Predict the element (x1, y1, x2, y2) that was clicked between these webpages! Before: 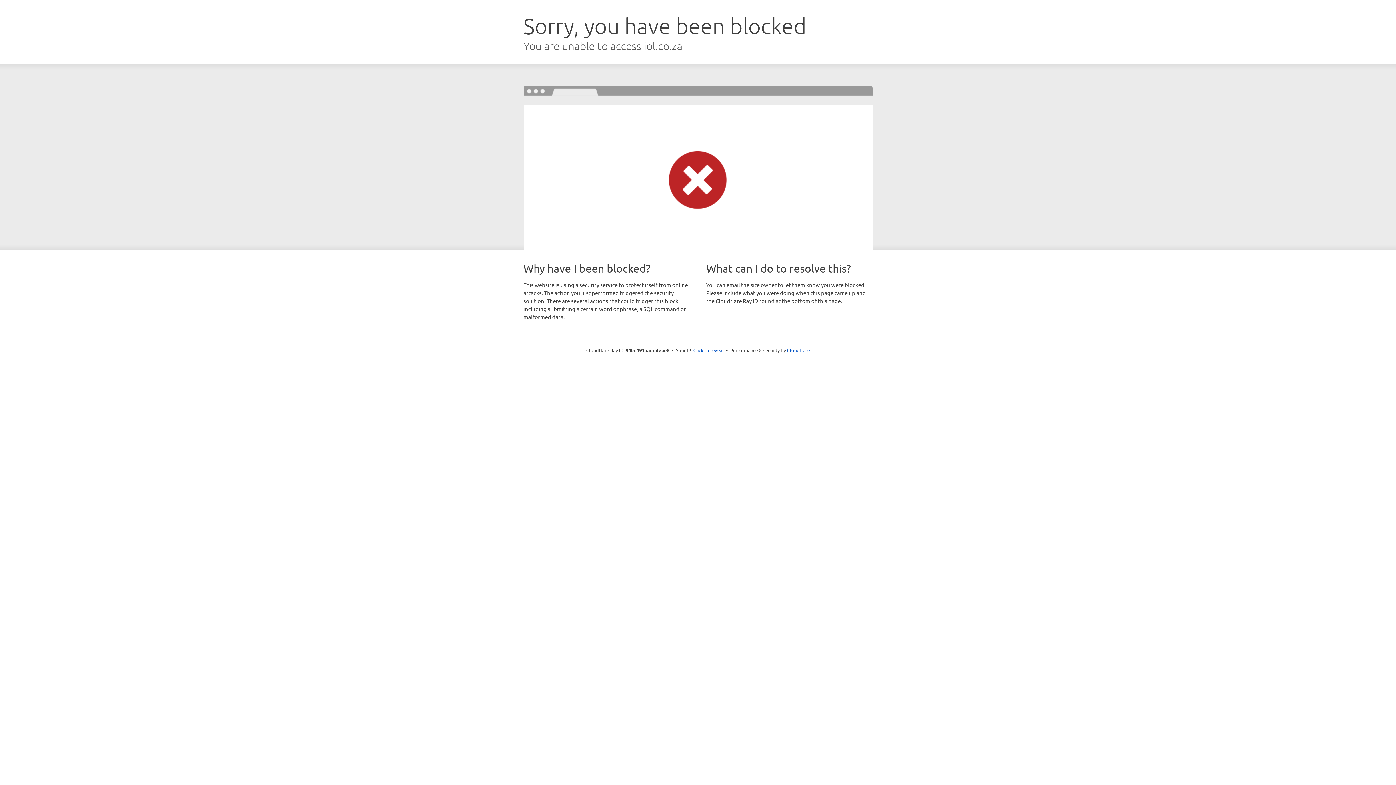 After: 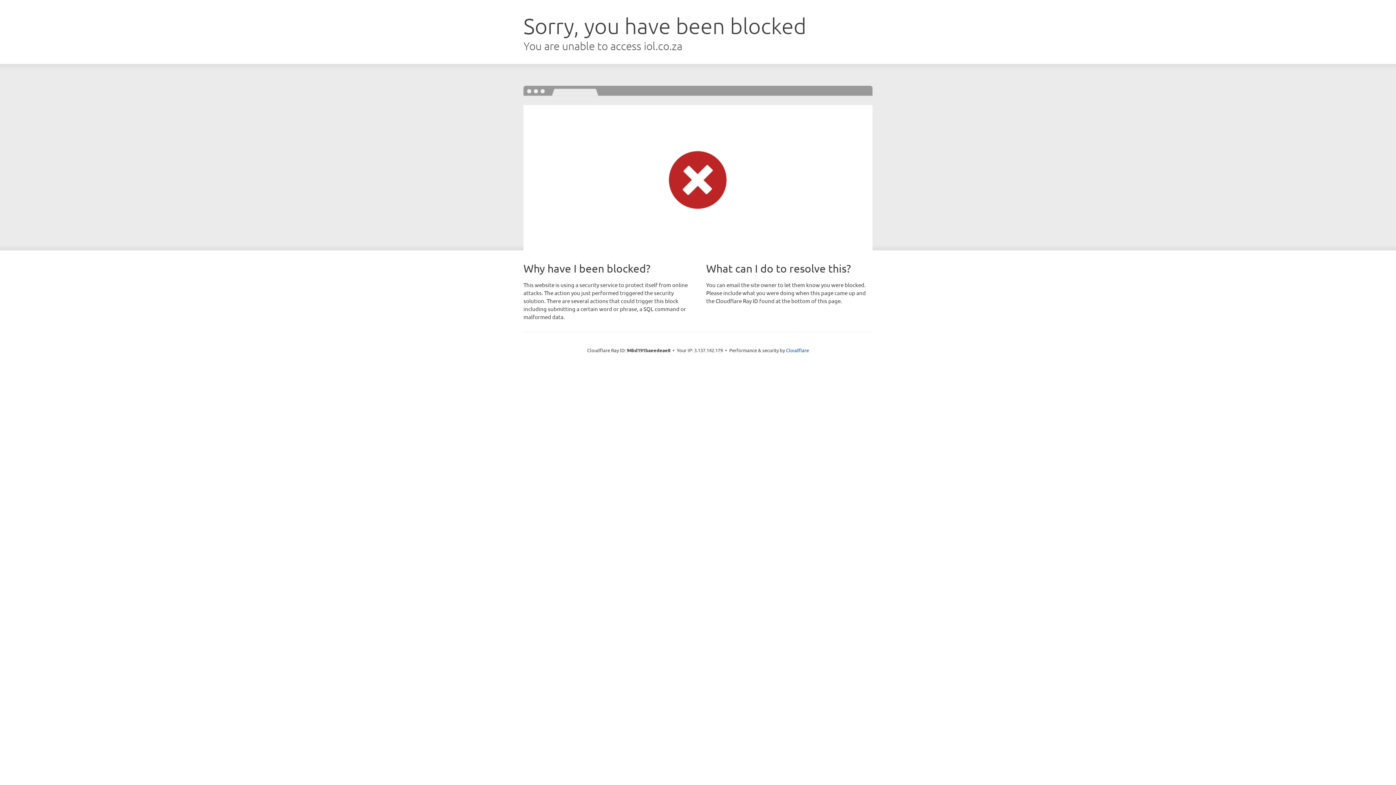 Action: label: Click to reveal bbox: (693, 346, 724, 353)